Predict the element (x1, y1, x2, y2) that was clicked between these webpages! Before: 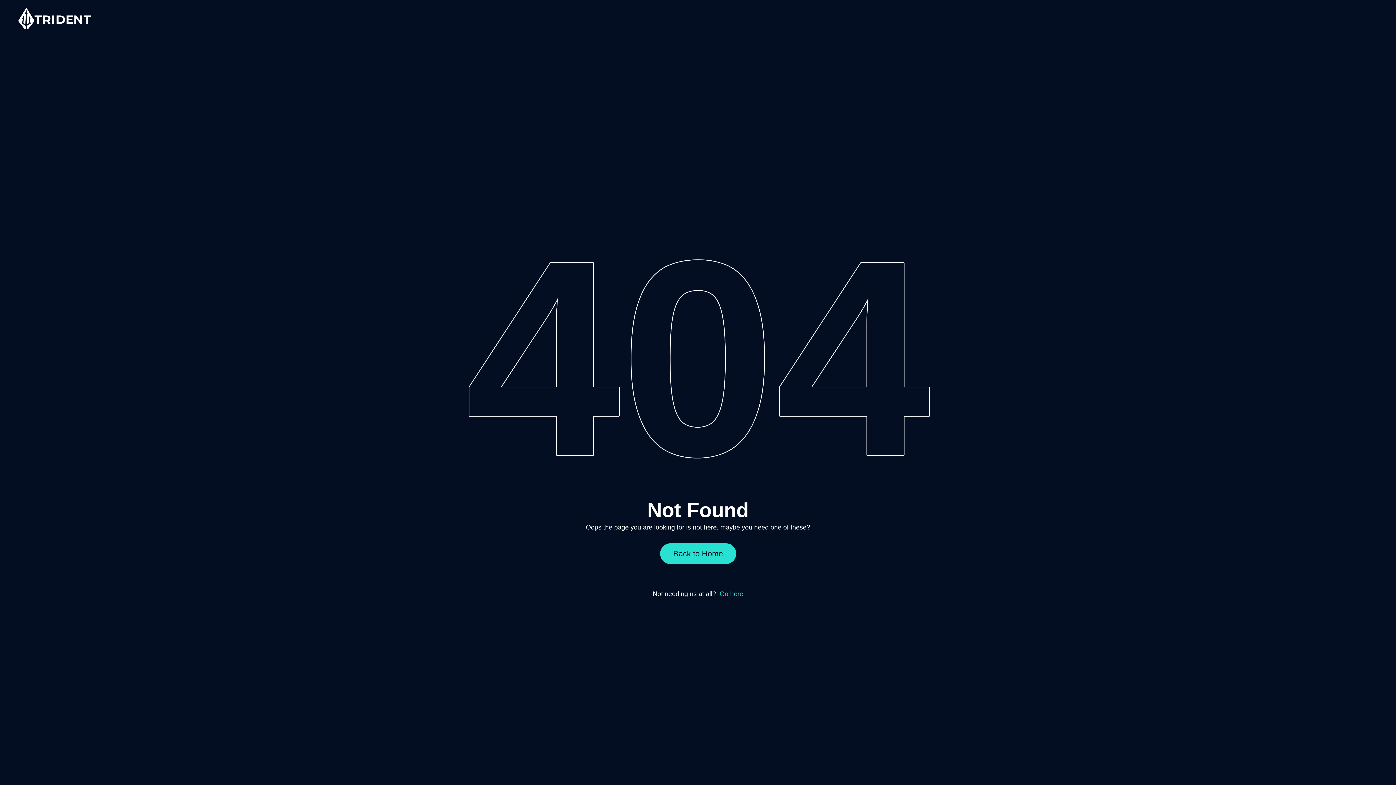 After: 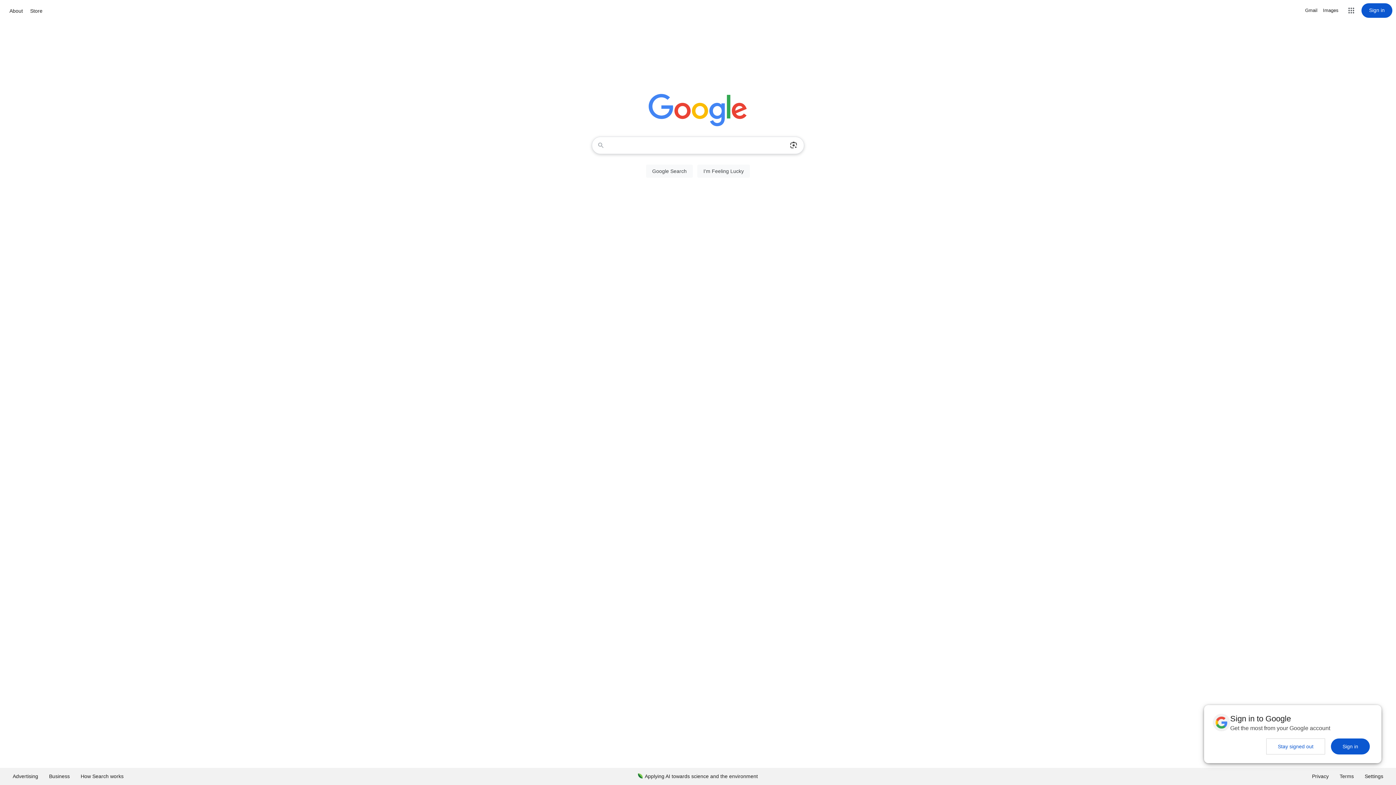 Action: label: Go here bbox: (719, 590, 743, 597)